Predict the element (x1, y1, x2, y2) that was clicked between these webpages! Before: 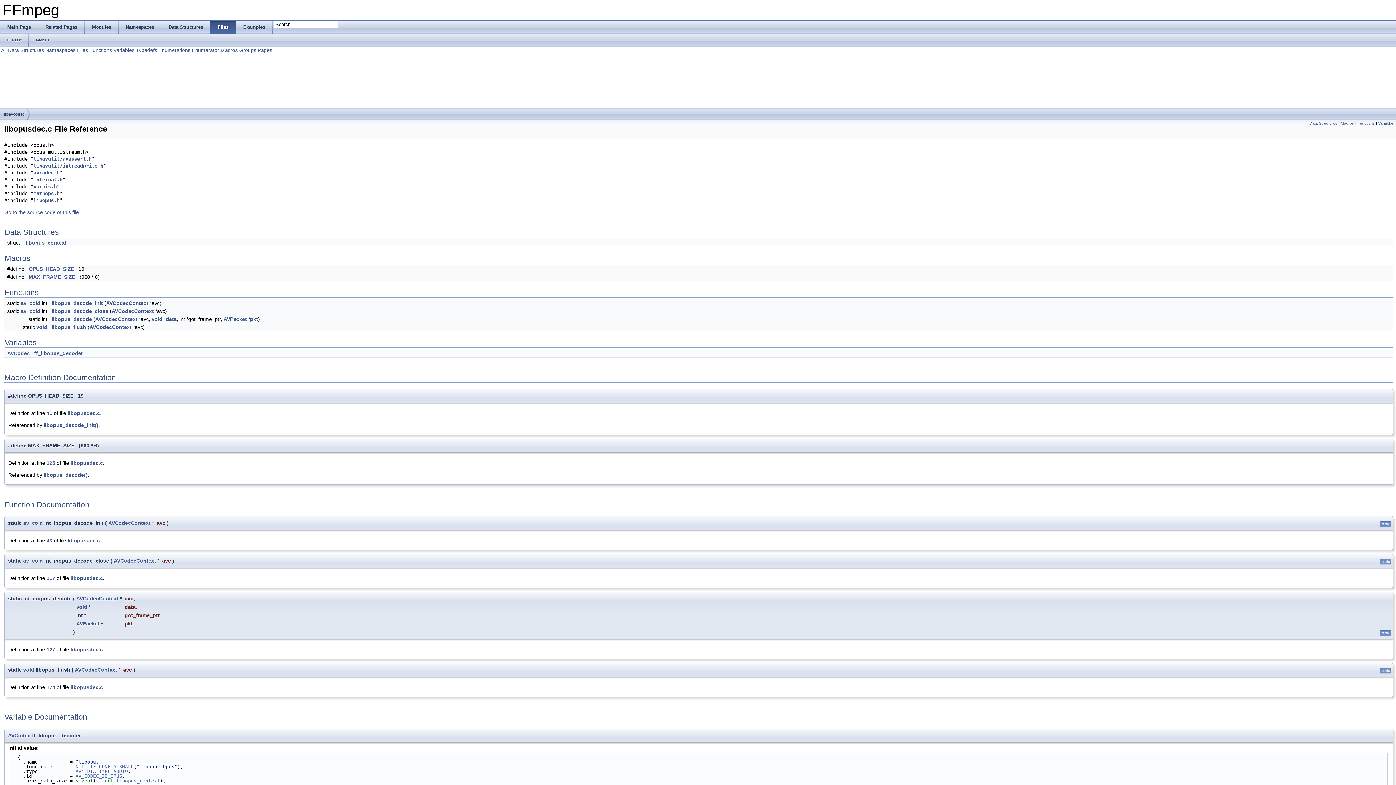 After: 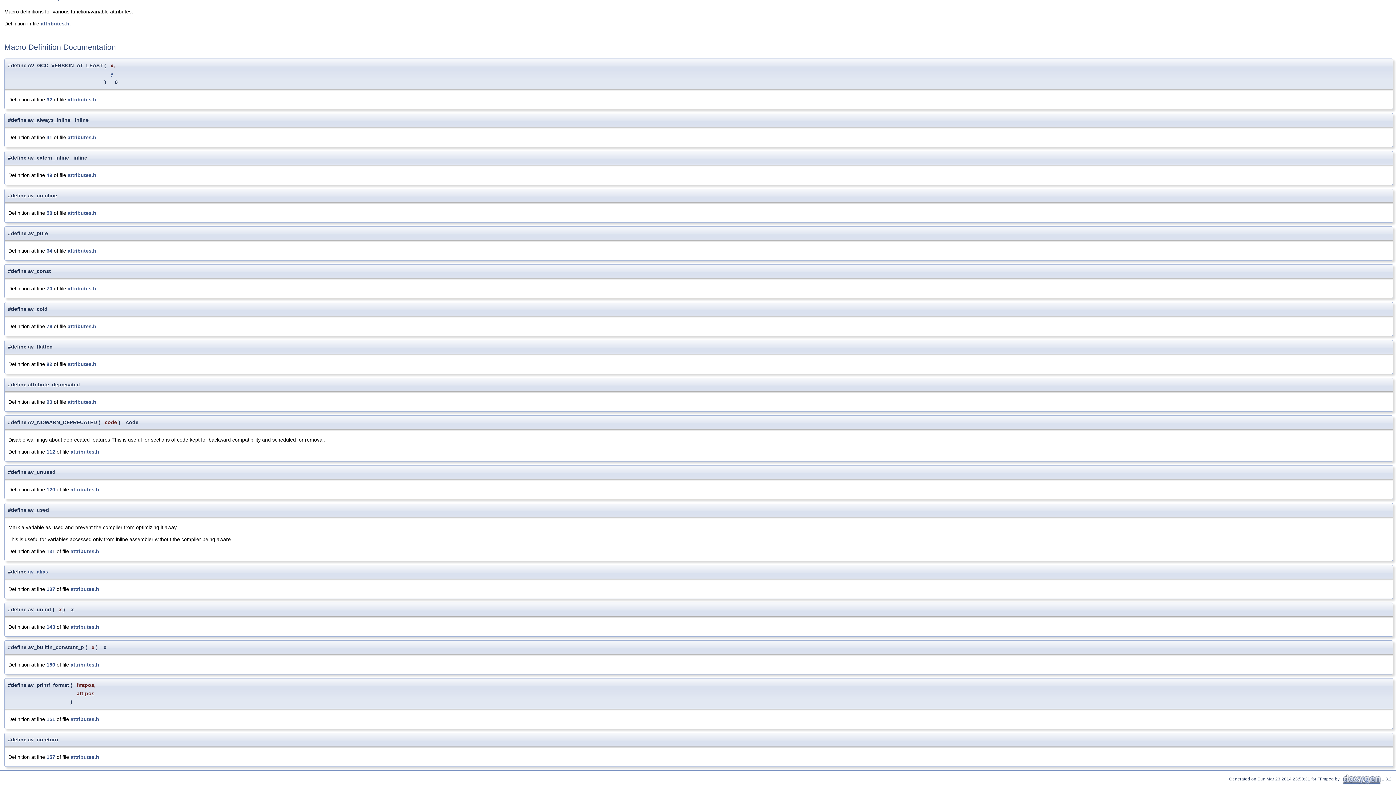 Action: bbox: (20, 308, 40, 314) label: av_cold